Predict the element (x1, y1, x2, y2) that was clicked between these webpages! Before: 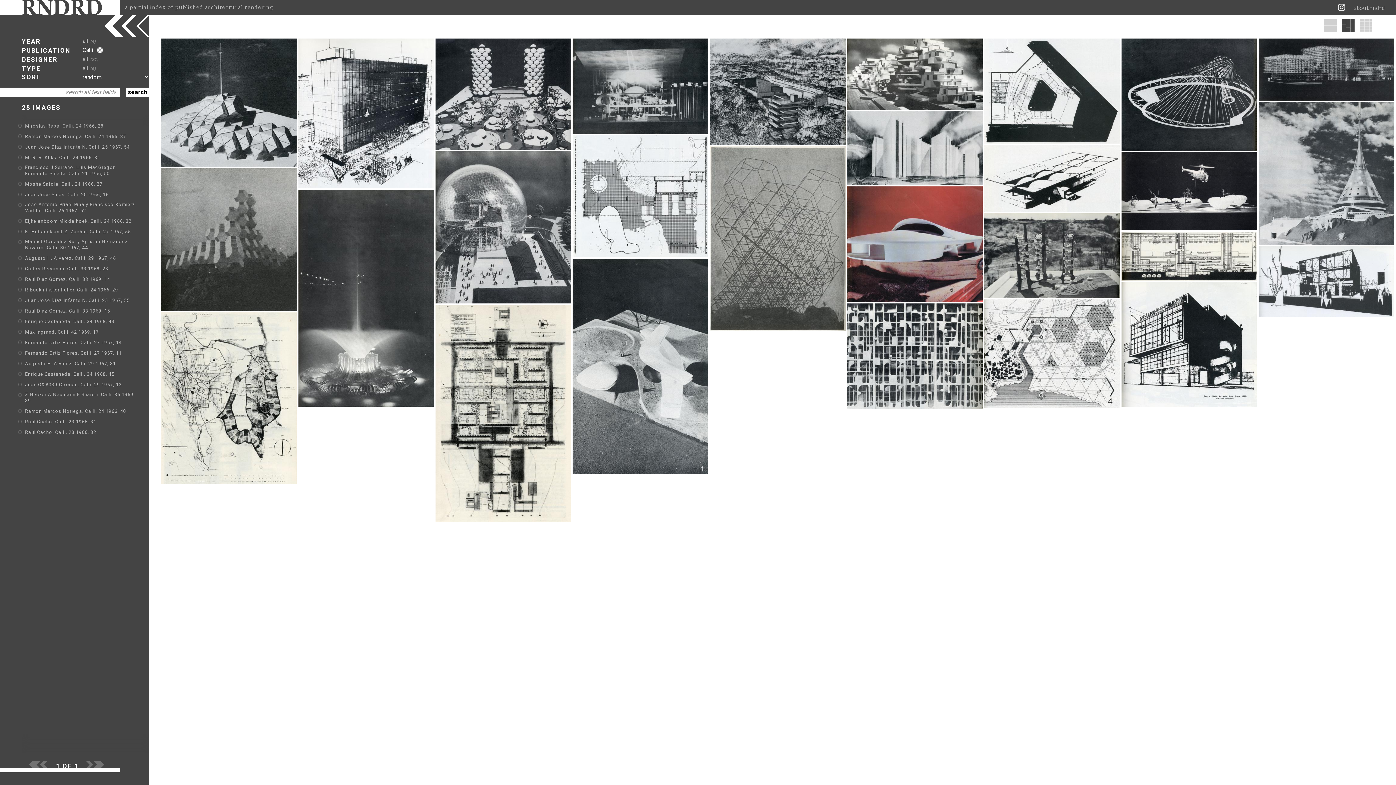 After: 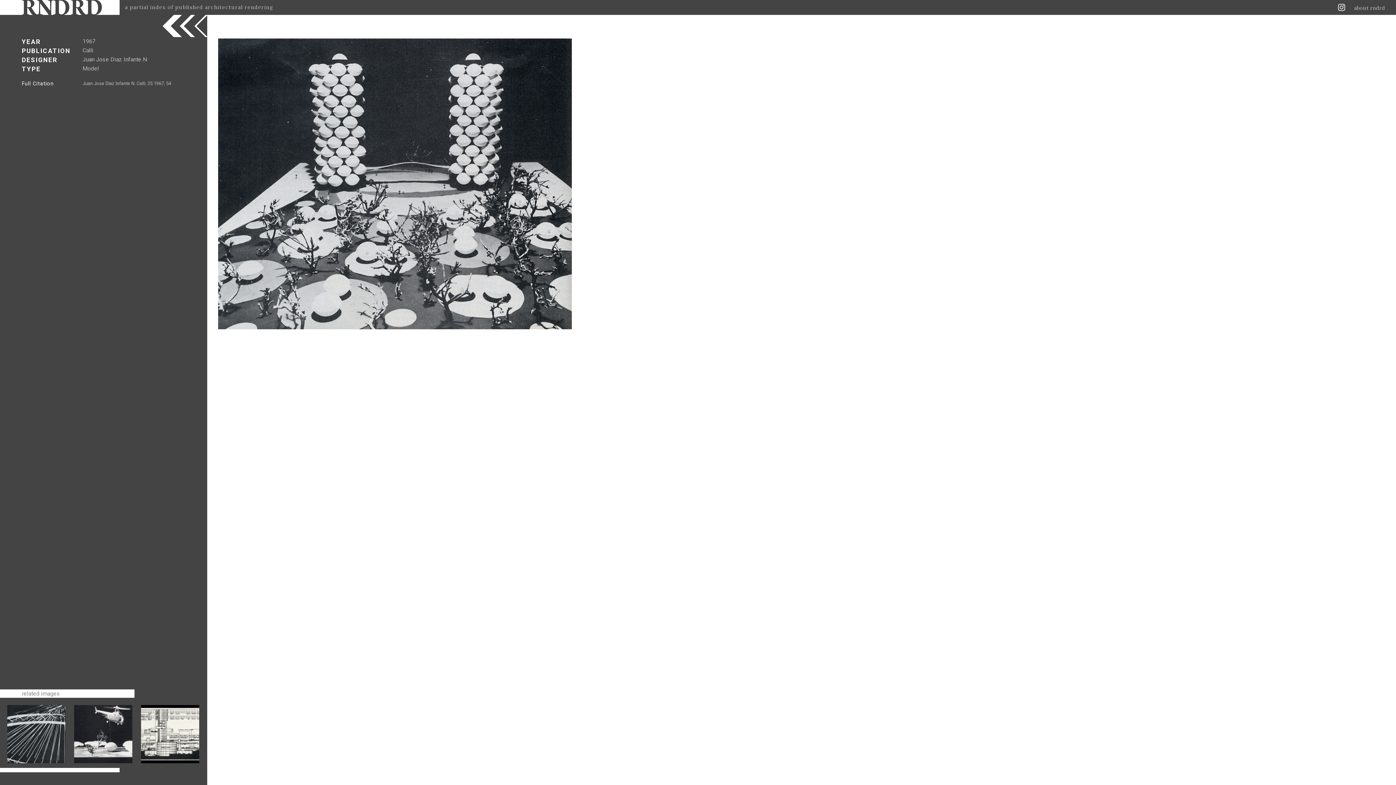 Action: label: Juan Jose Diaz Infante N. Calli. 25 1967, 54 bbox: (25, 144, 129, 149)